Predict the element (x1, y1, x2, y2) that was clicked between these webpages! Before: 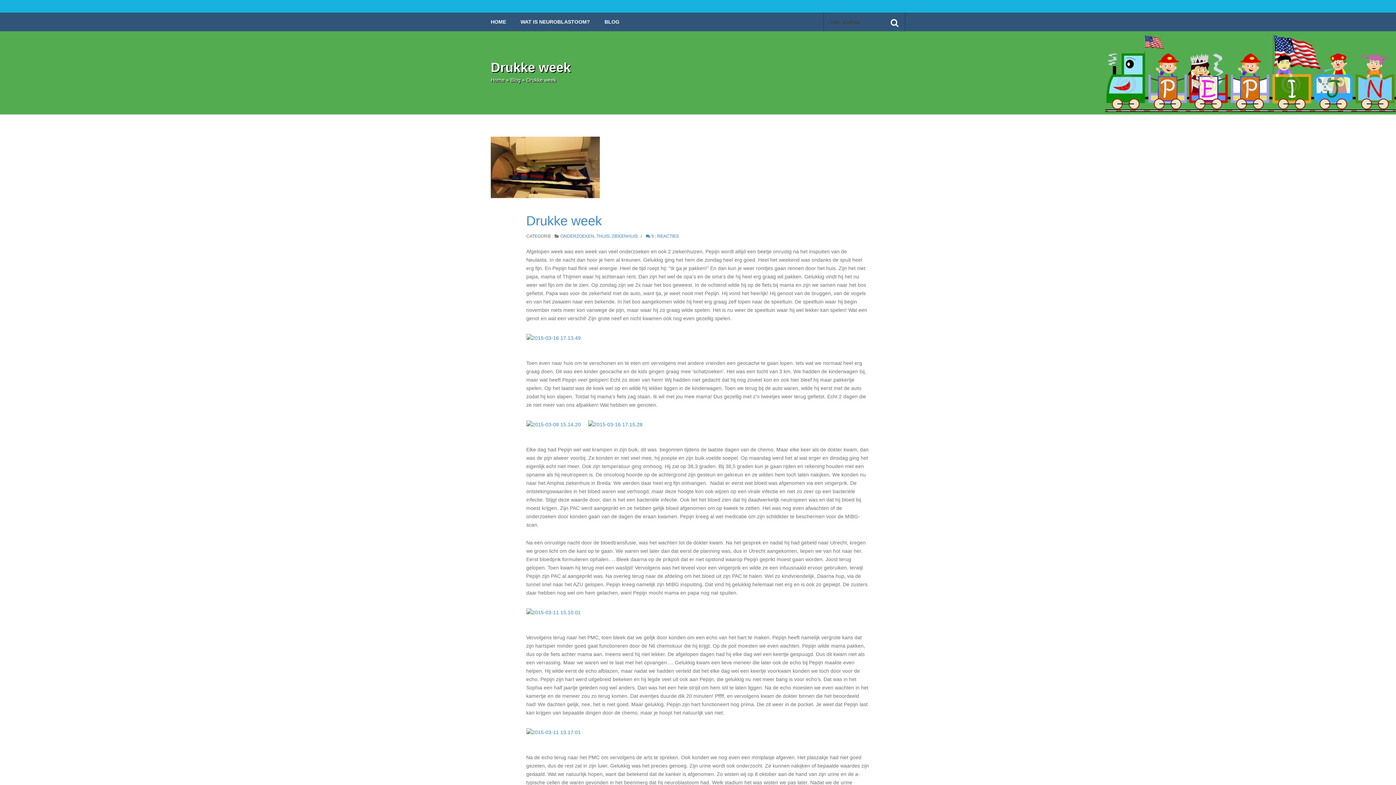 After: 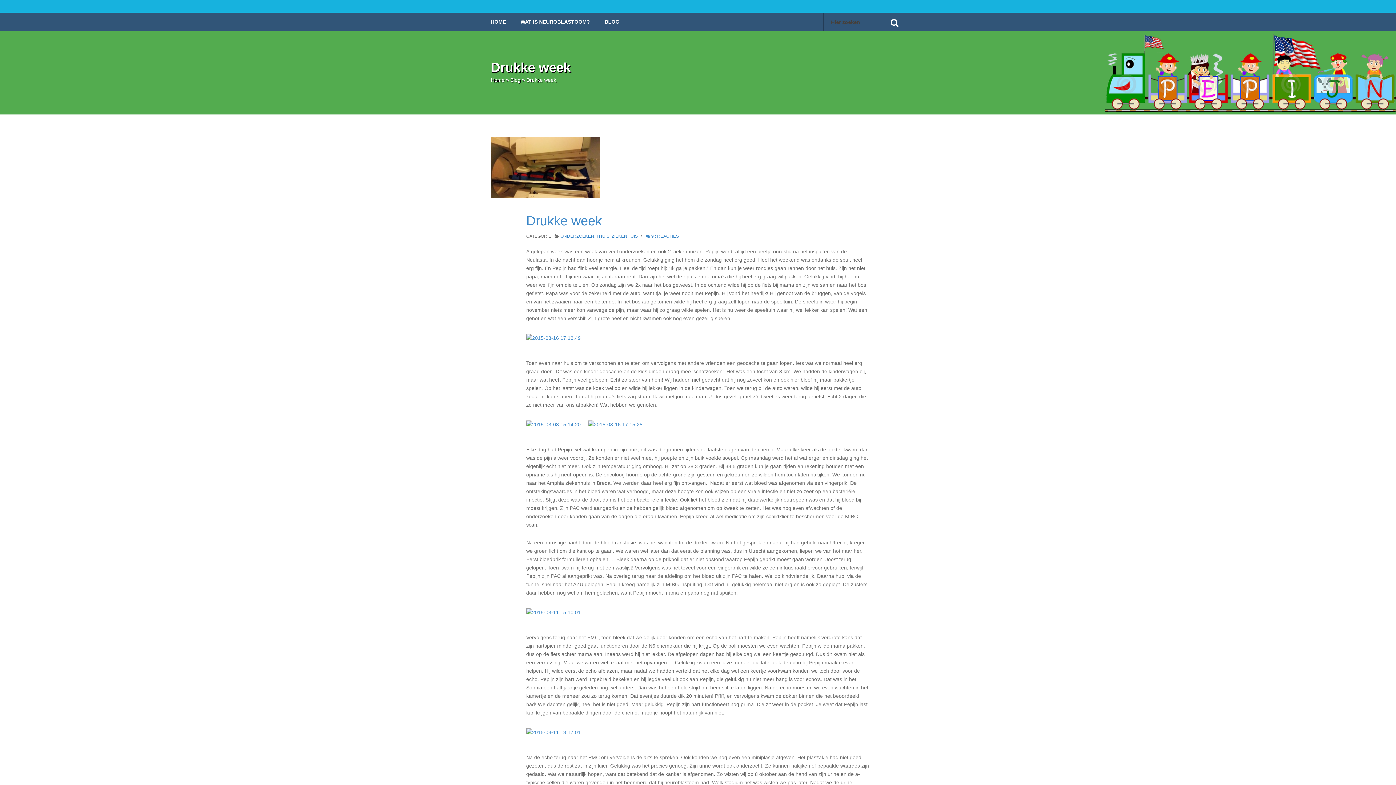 Action: bbox: (490, 136, 905, 198)